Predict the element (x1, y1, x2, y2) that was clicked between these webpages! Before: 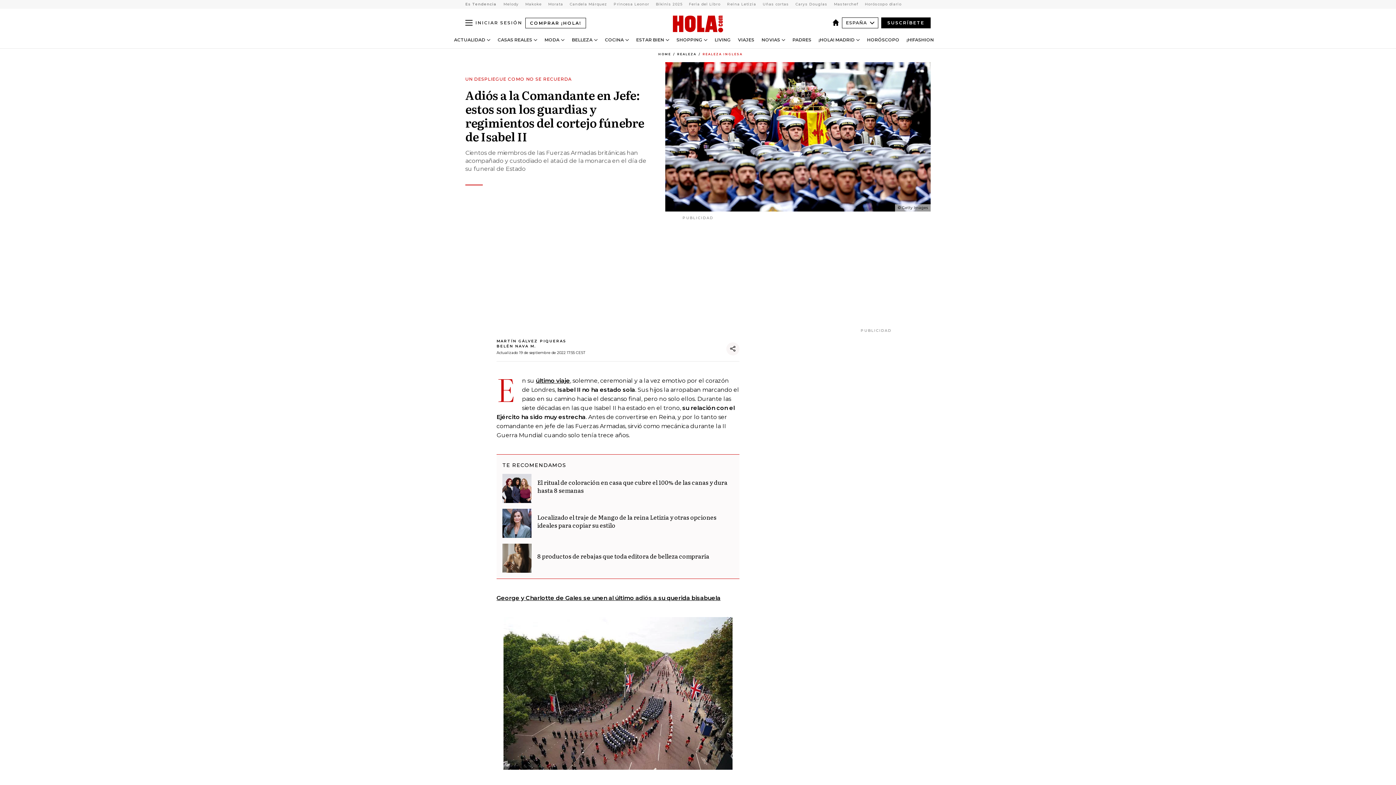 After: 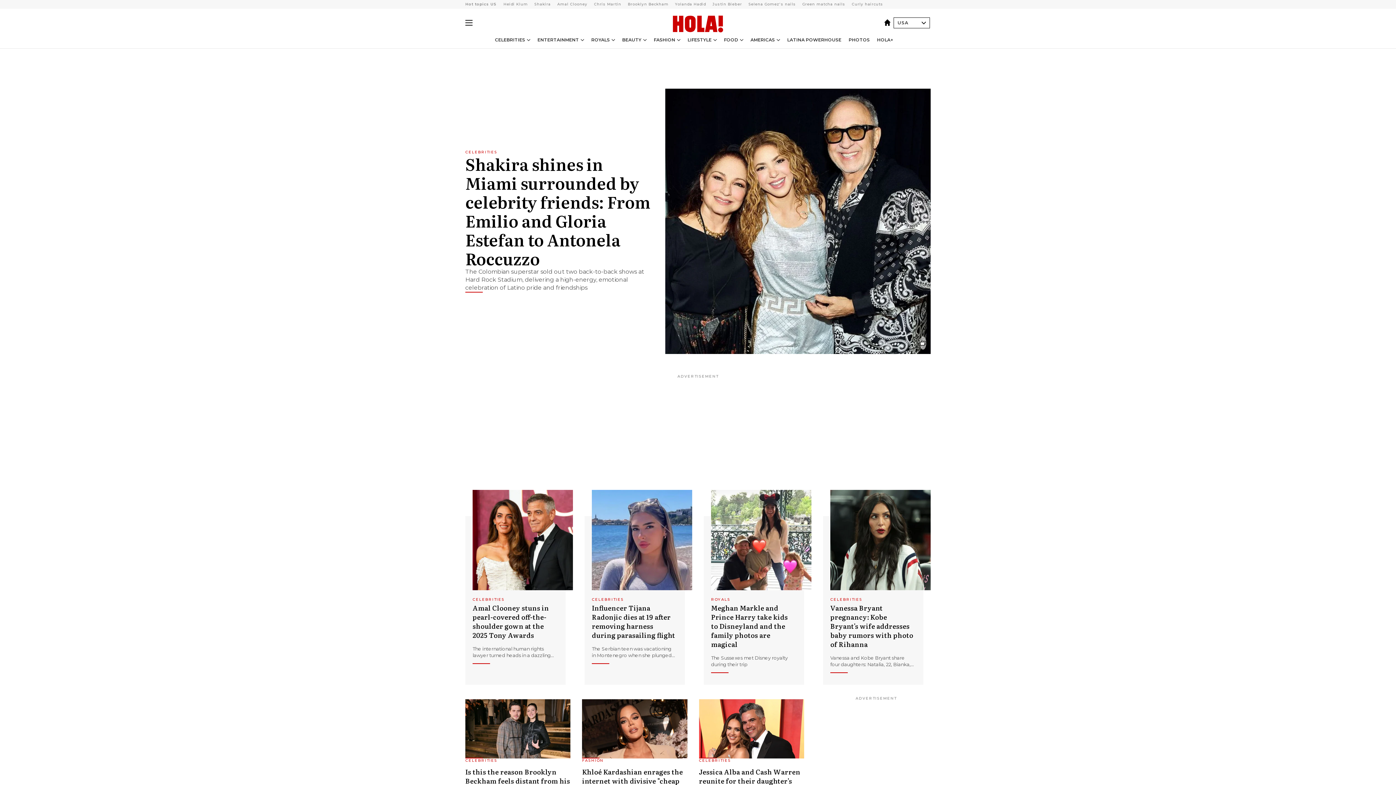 Action: label: Home bbox: (658, 52, 671, 56)